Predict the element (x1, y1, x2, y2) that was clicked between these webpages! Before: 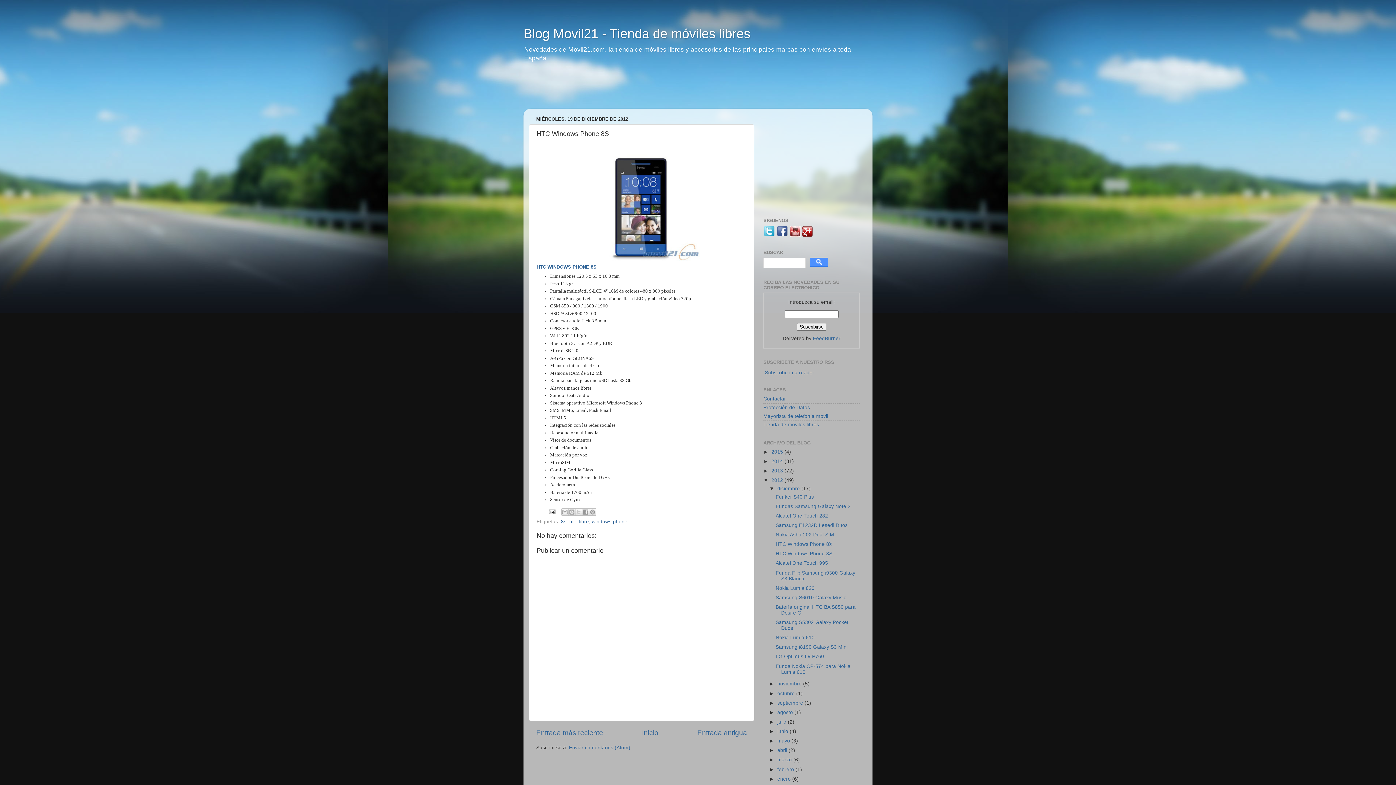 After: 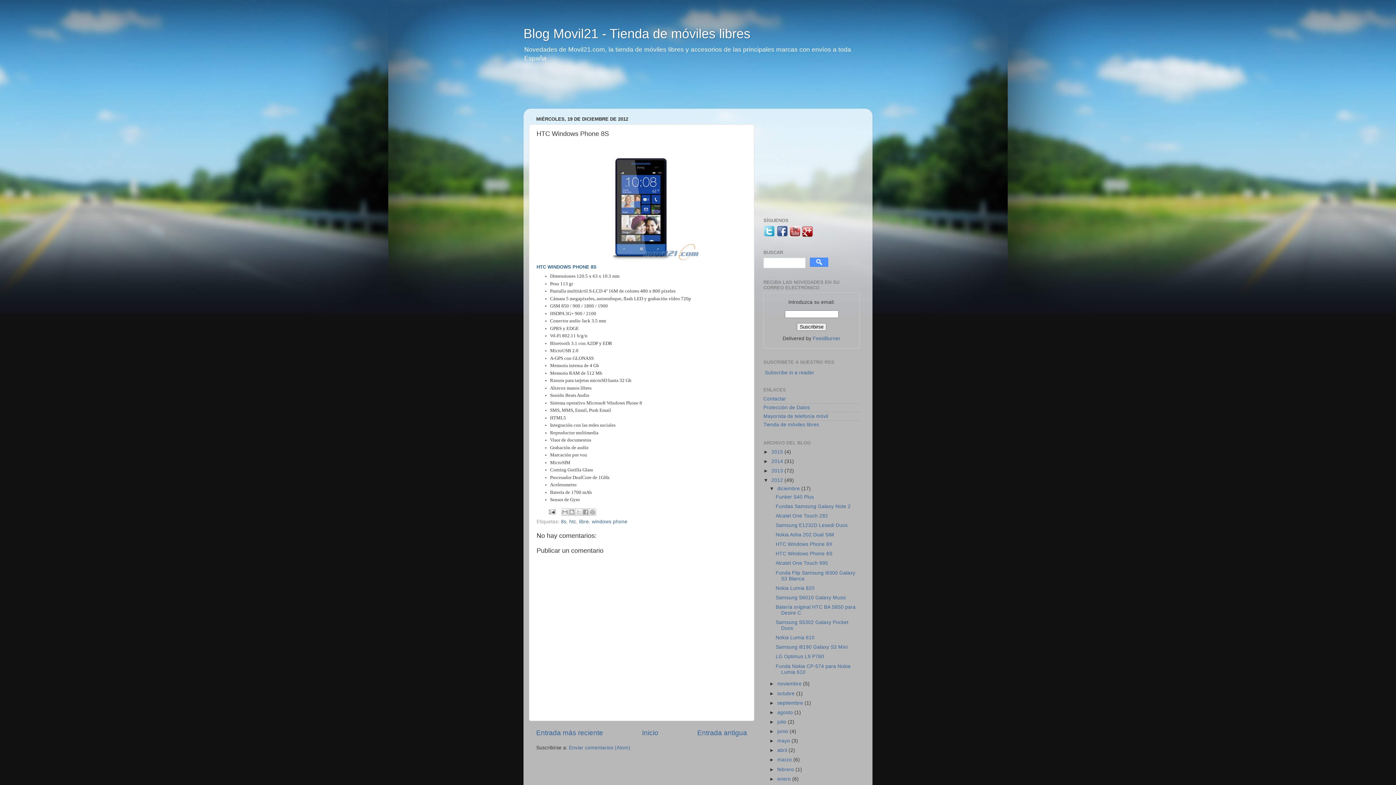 Action: label: HTC Windows Phone 8S bbox: (775, 551, 832, 556)